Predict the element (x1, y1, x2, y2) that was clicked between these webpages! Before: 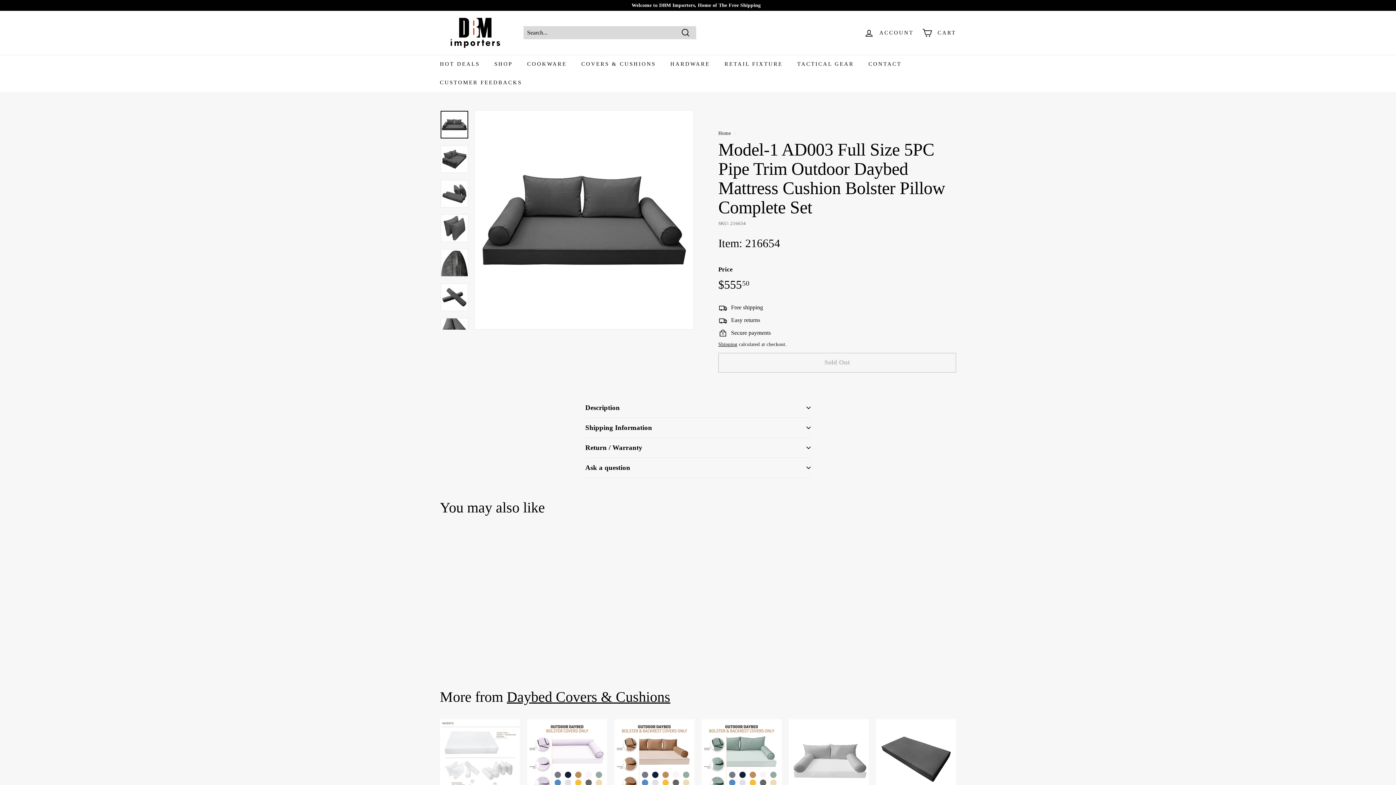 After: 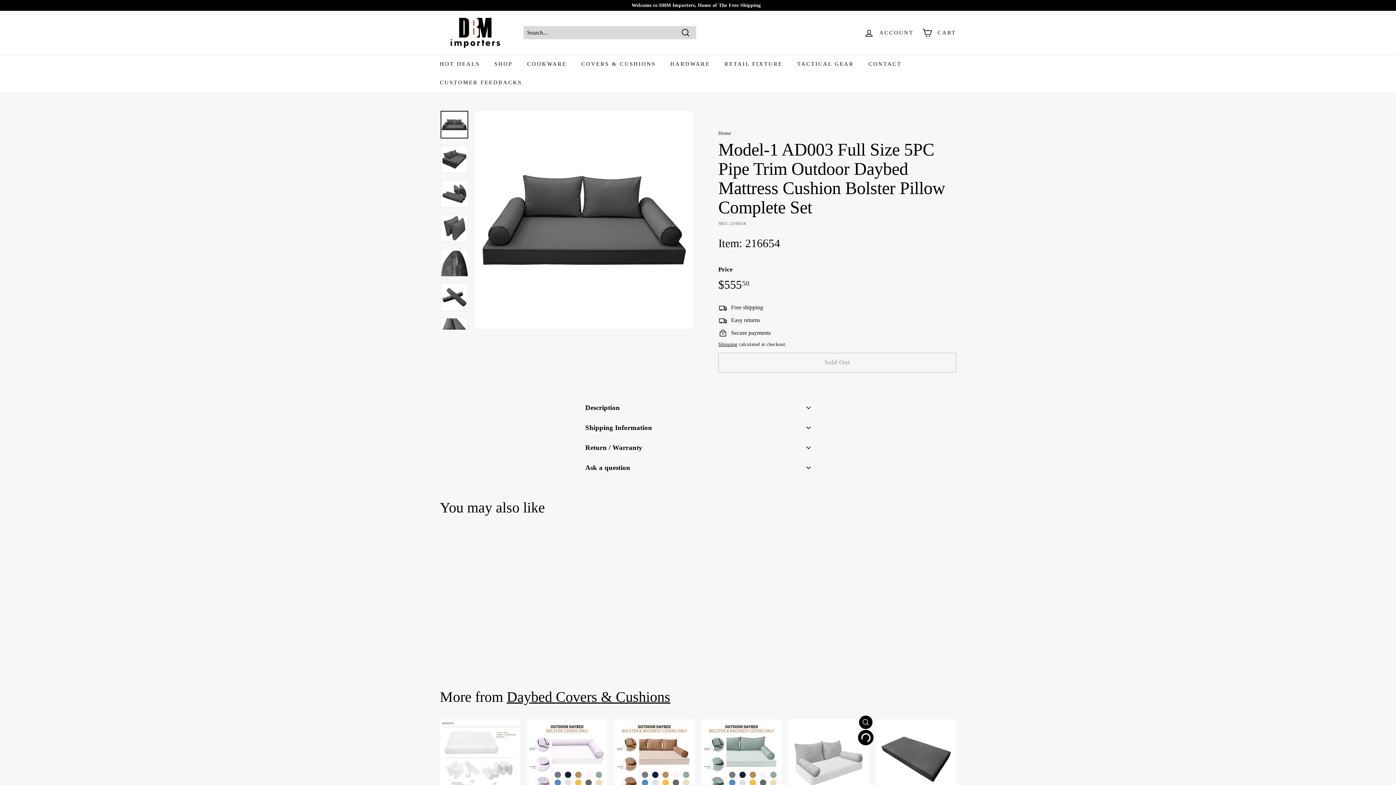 Action: bbox: (859, 732, 872, 746) label: Add to cart